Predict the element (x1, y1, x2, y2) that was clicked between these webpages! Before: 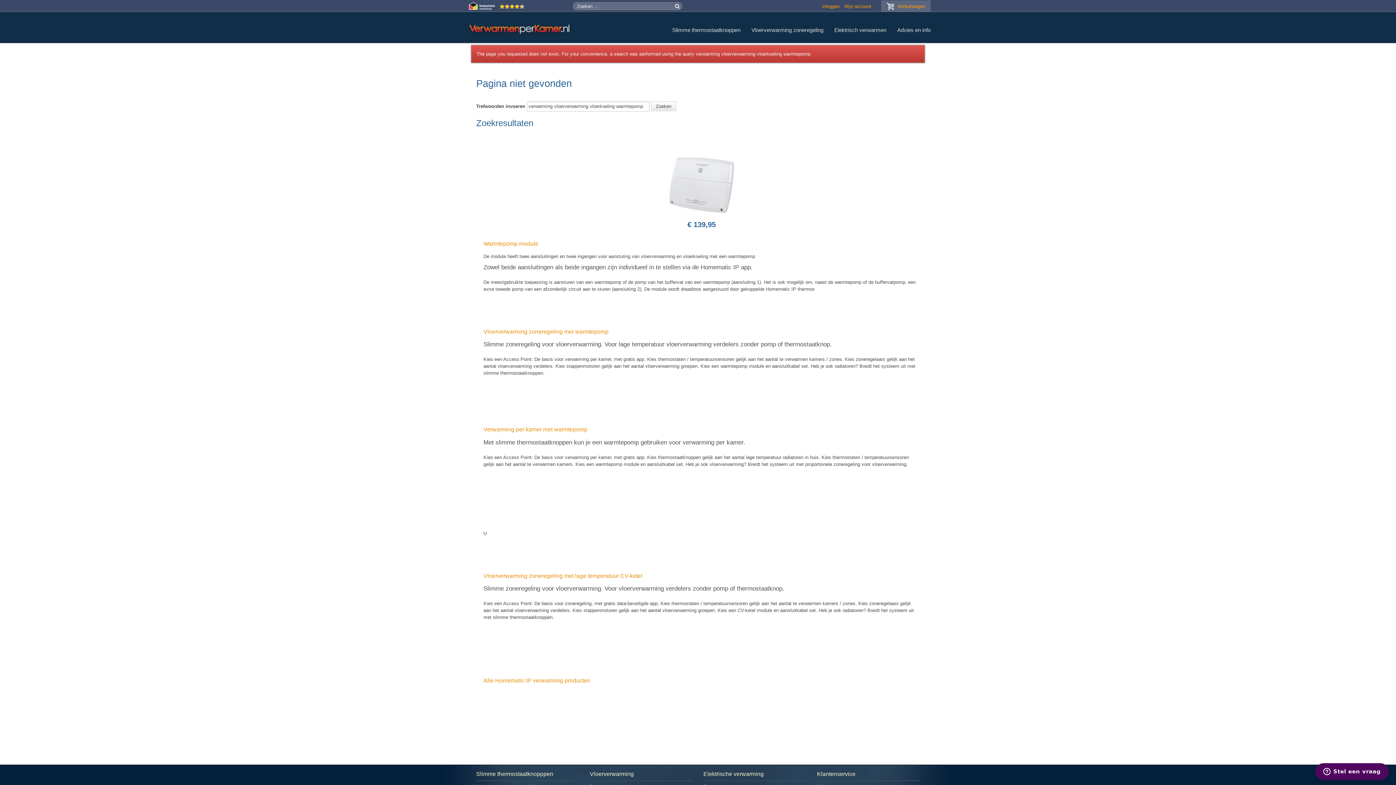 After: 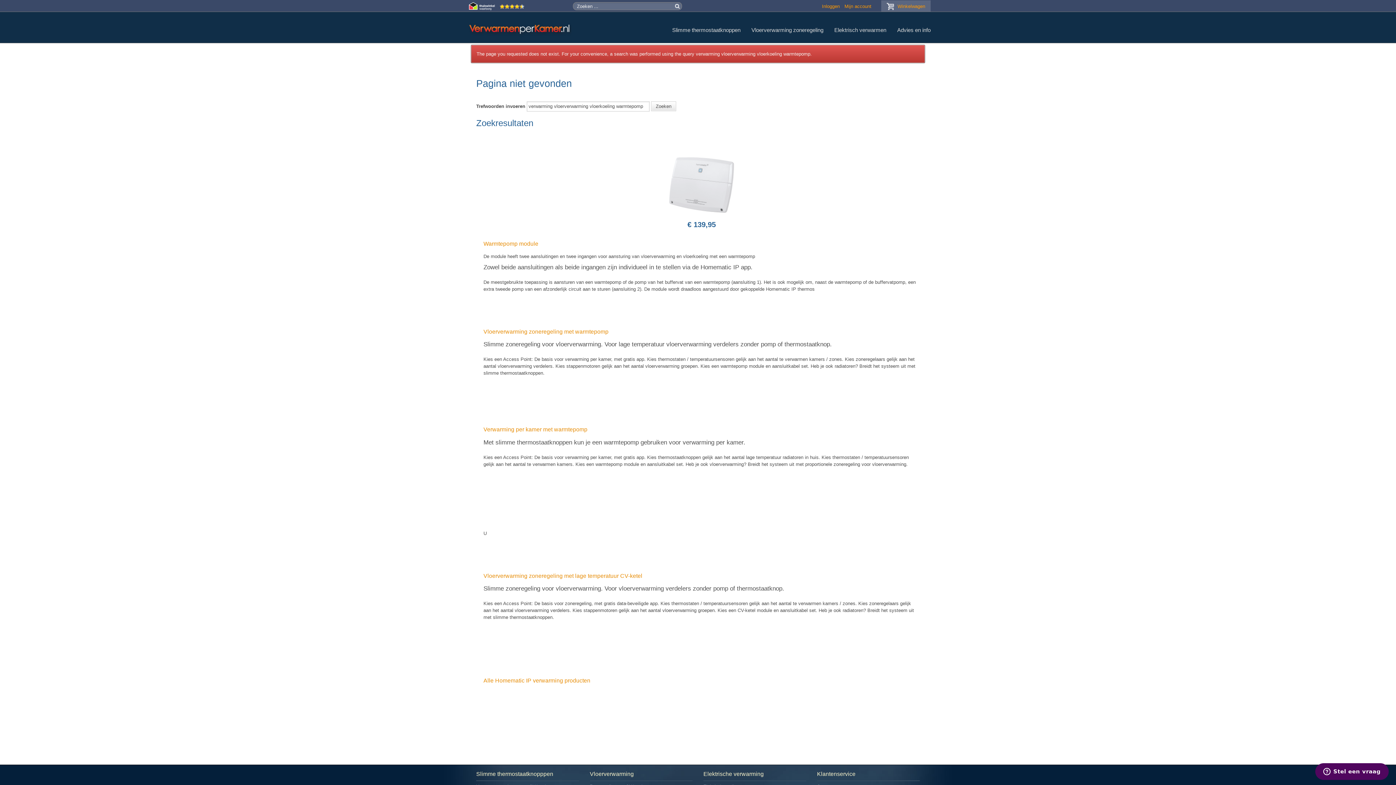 Action: bbox: (500, 5, 524, 11)